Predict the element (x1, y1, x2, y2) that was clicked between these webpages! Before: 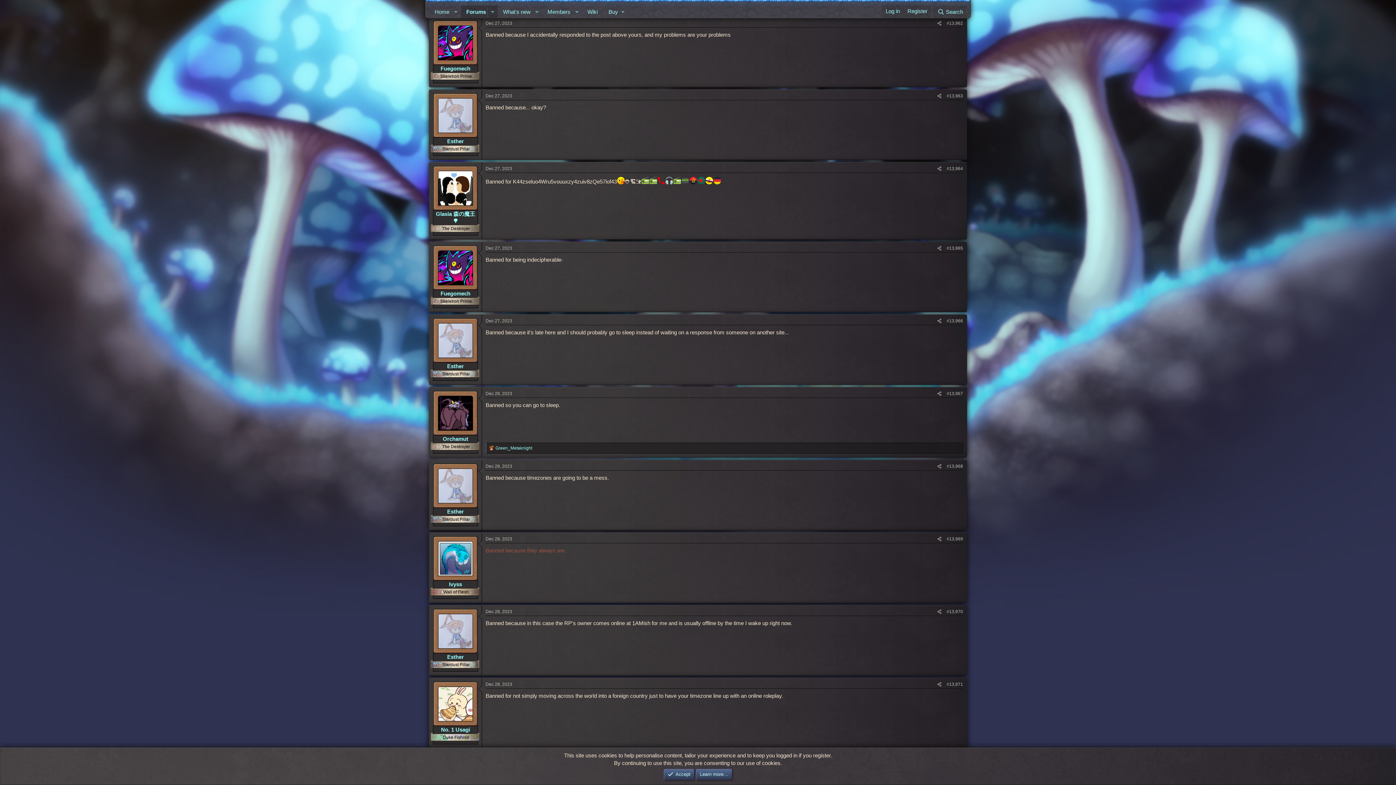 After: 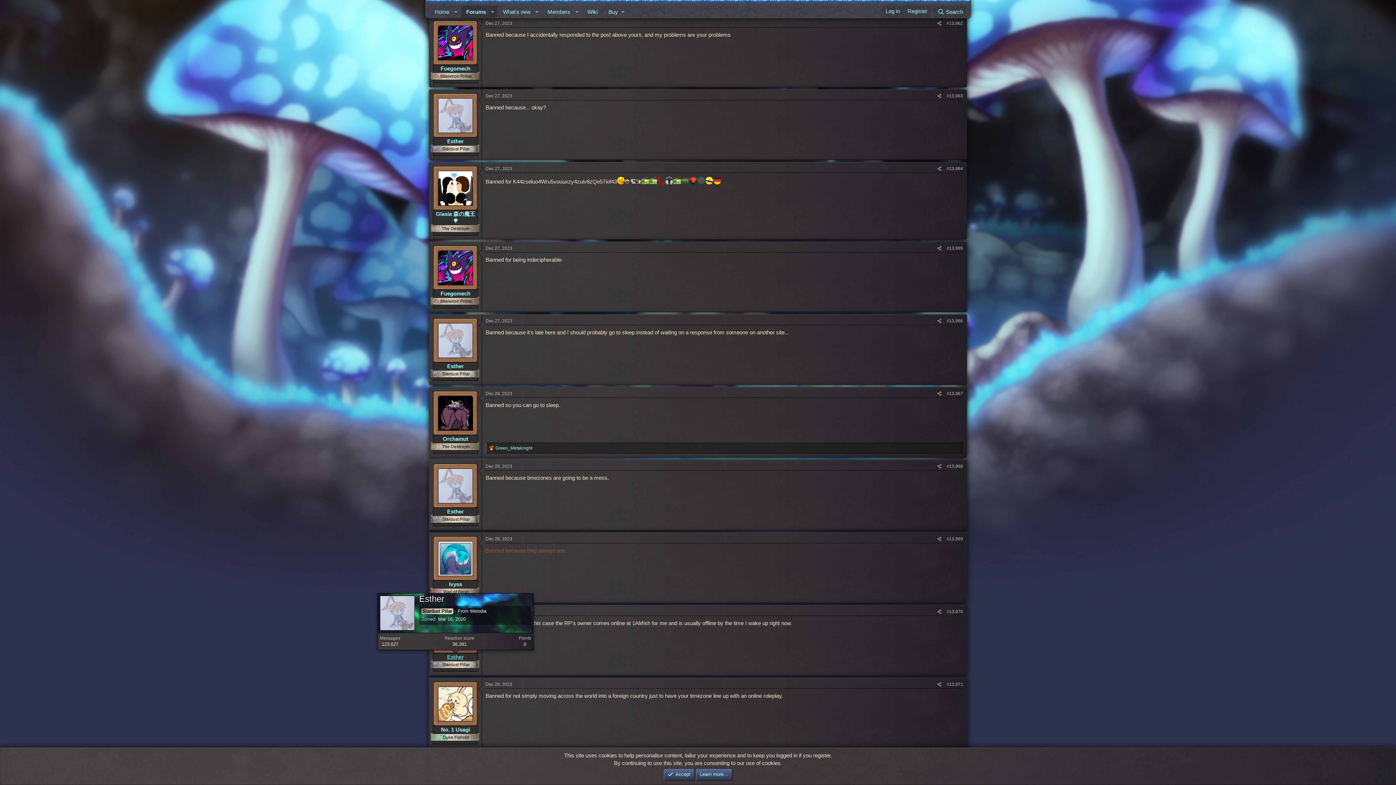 Action: bbox: (447, 654, 464, 660) label: Esther